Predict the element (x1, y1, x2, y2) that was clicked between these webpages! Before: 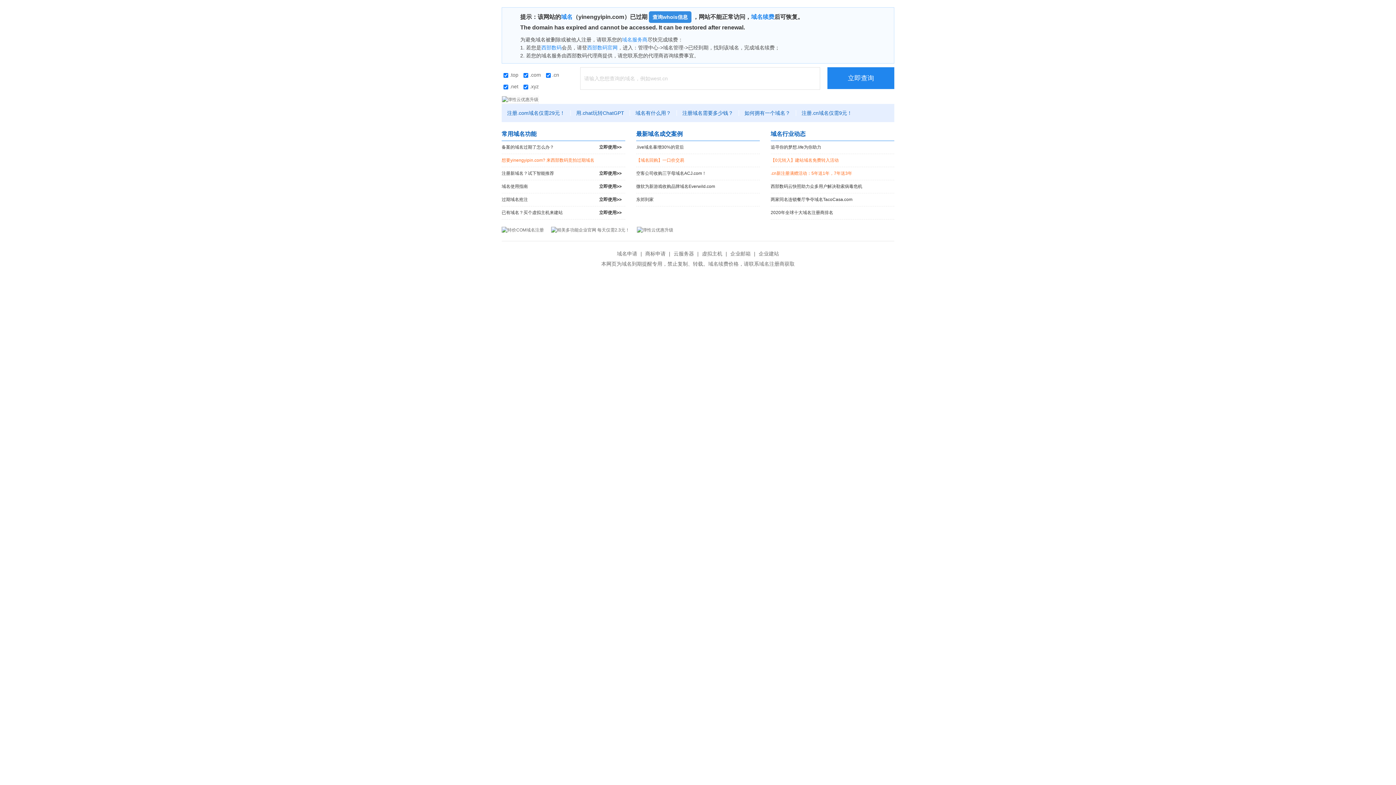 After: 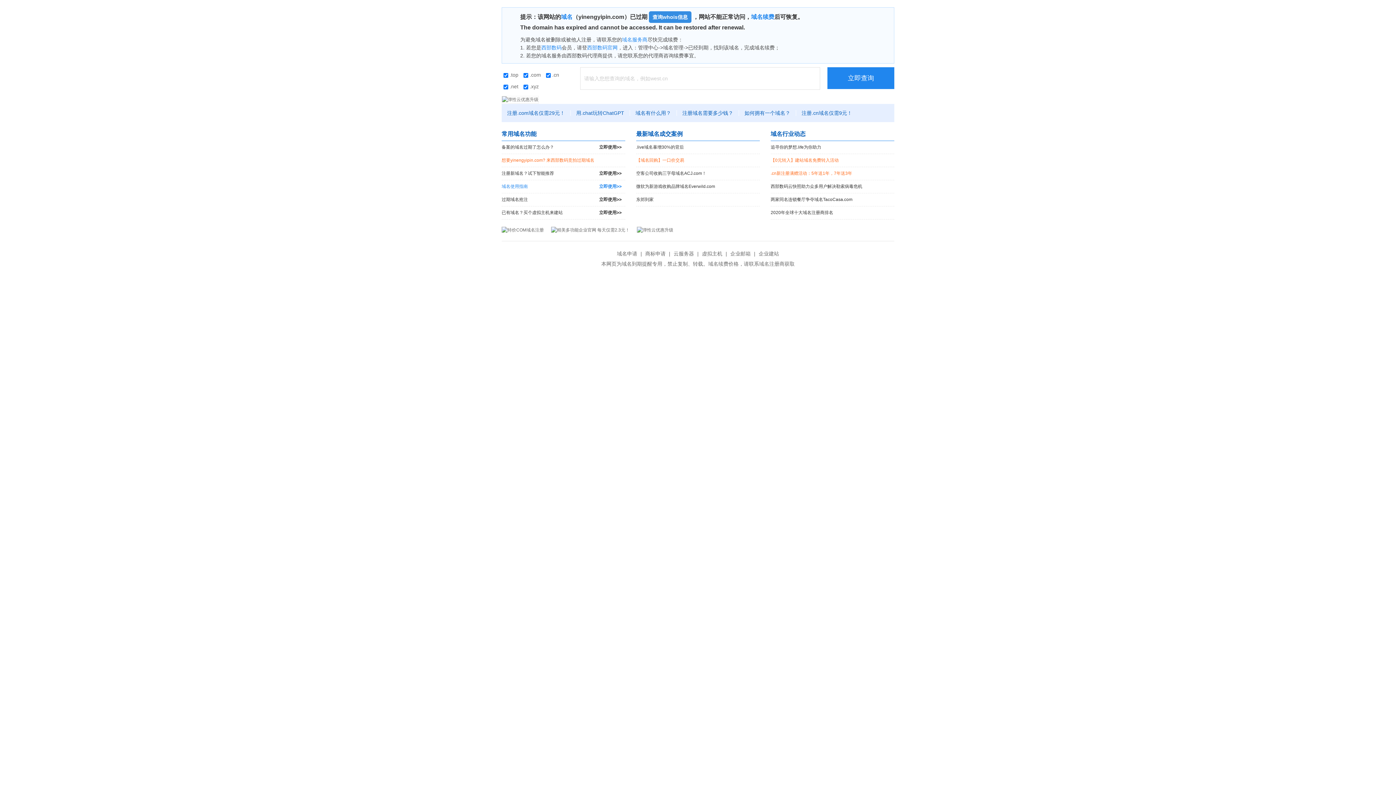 Action: bbox: (501, 180, 625, 193) label: 域名使用指南
立即使用>>